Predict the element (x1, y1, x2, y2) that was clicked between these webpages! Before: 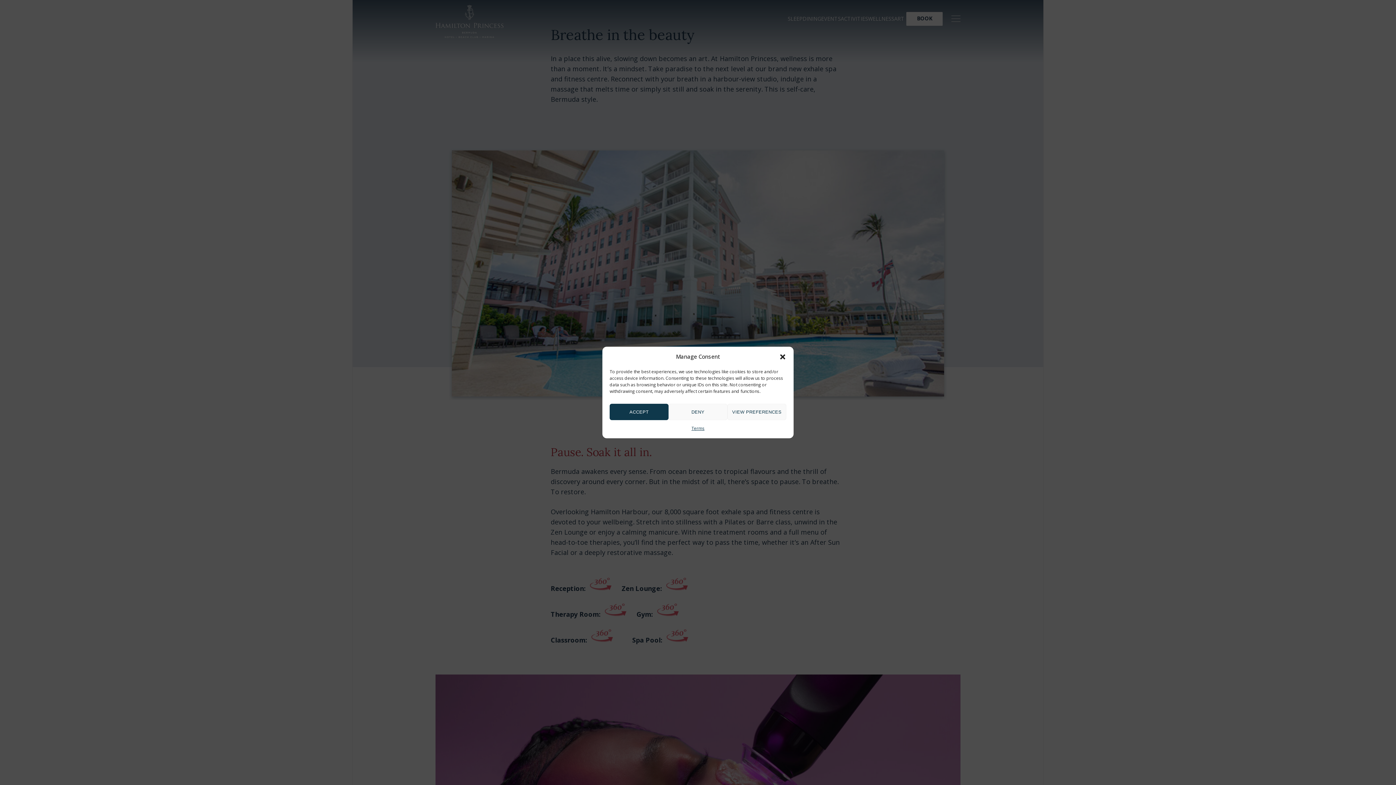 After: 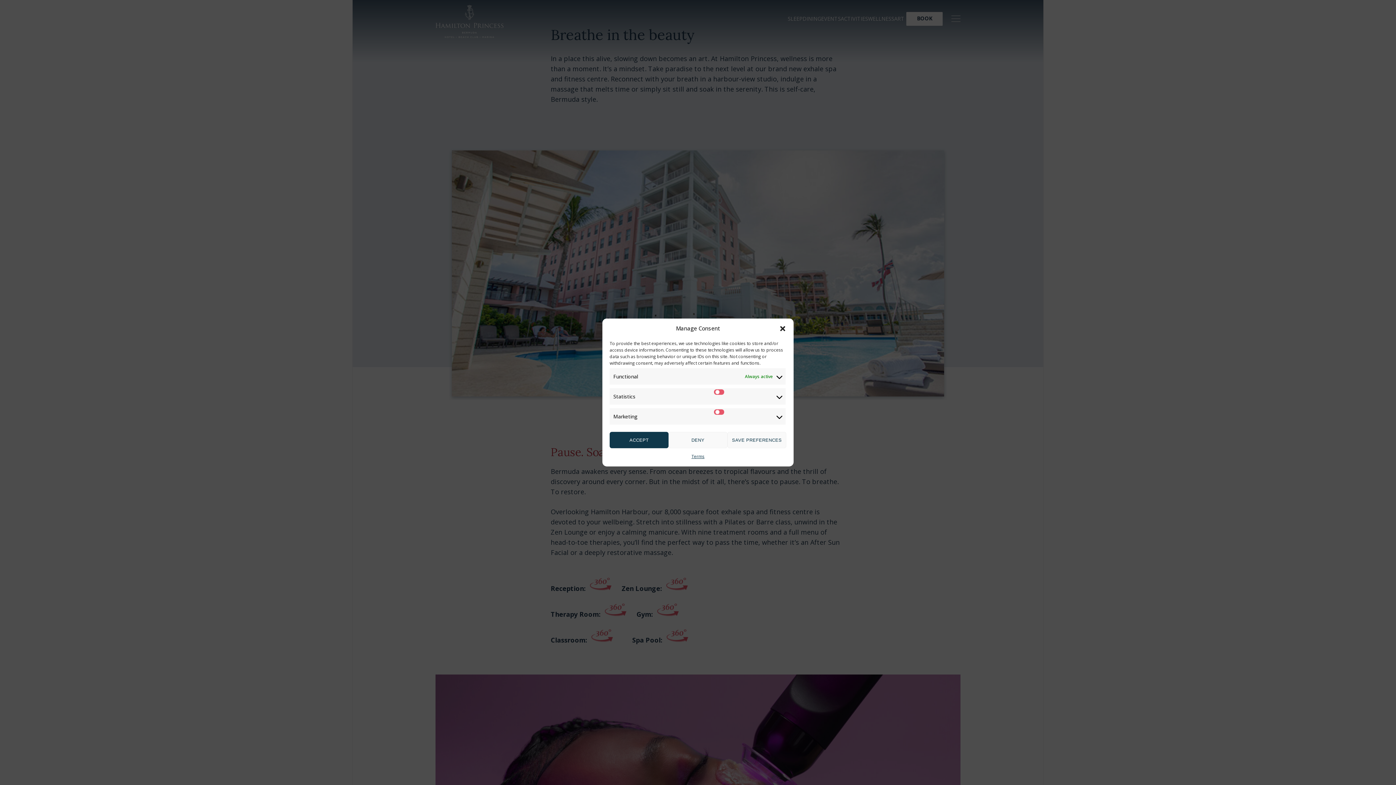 Action: bbox: (727, 404, 786, 420) label: VIEW PREFERENCES